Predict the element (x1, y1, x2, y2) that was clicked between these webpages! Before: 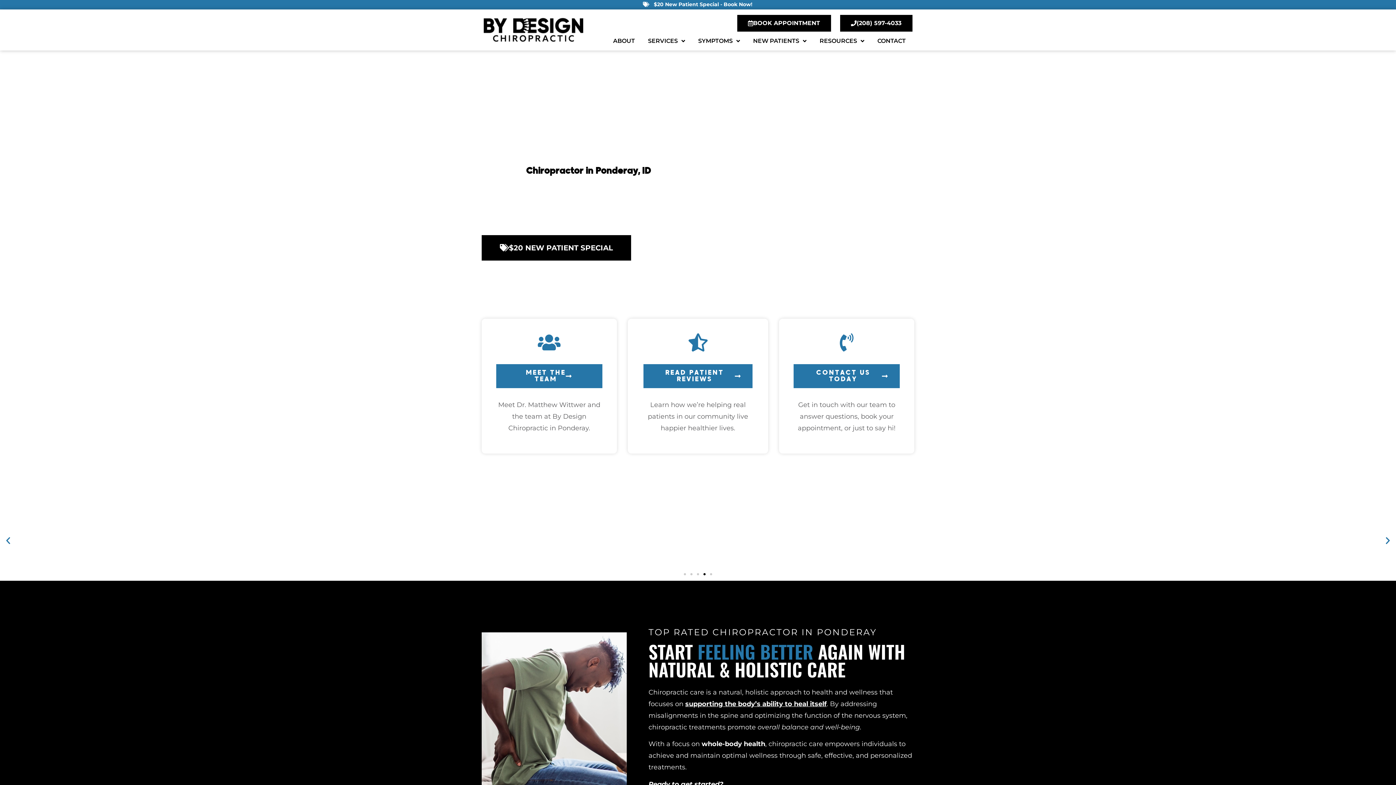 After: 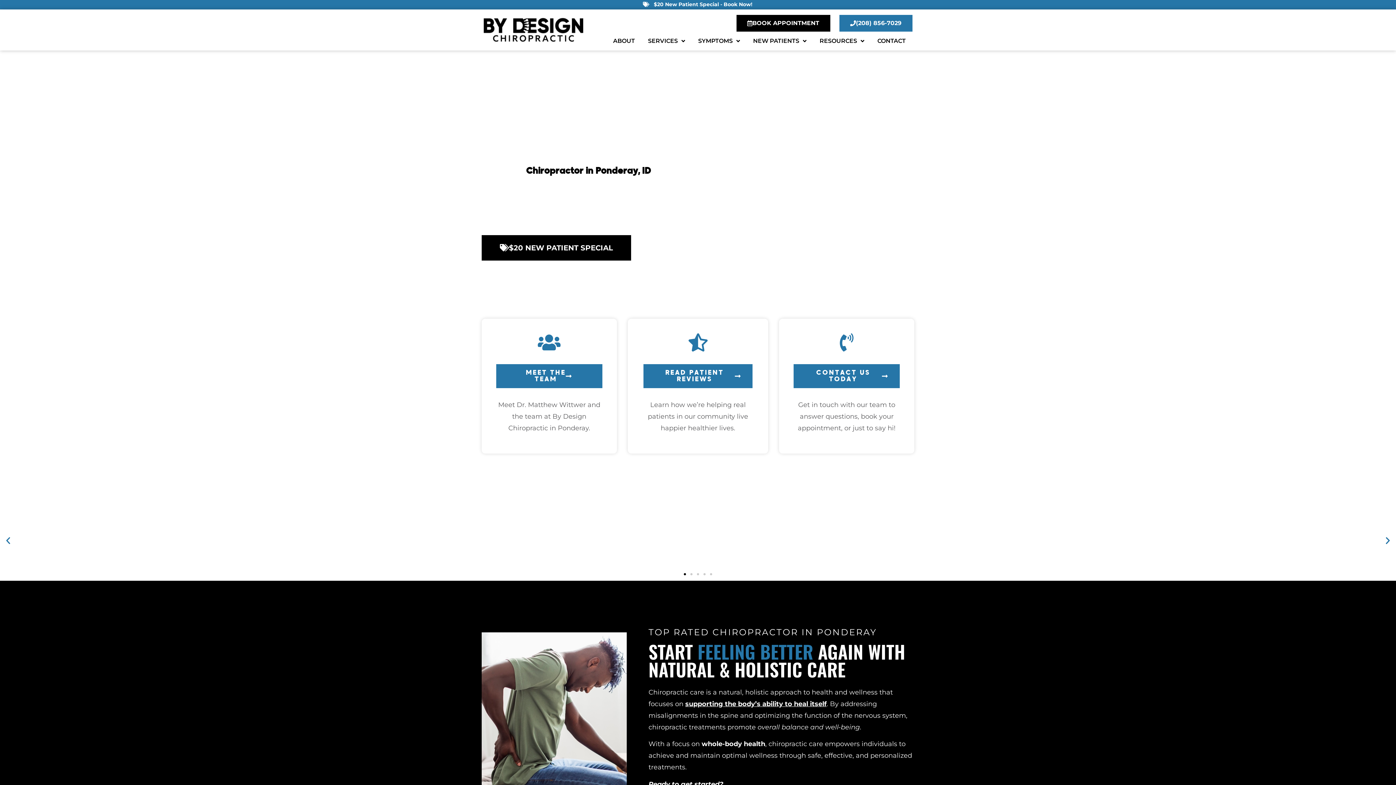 Action: bbox: (840, 14, 912, 31) label: (208) 597-4033